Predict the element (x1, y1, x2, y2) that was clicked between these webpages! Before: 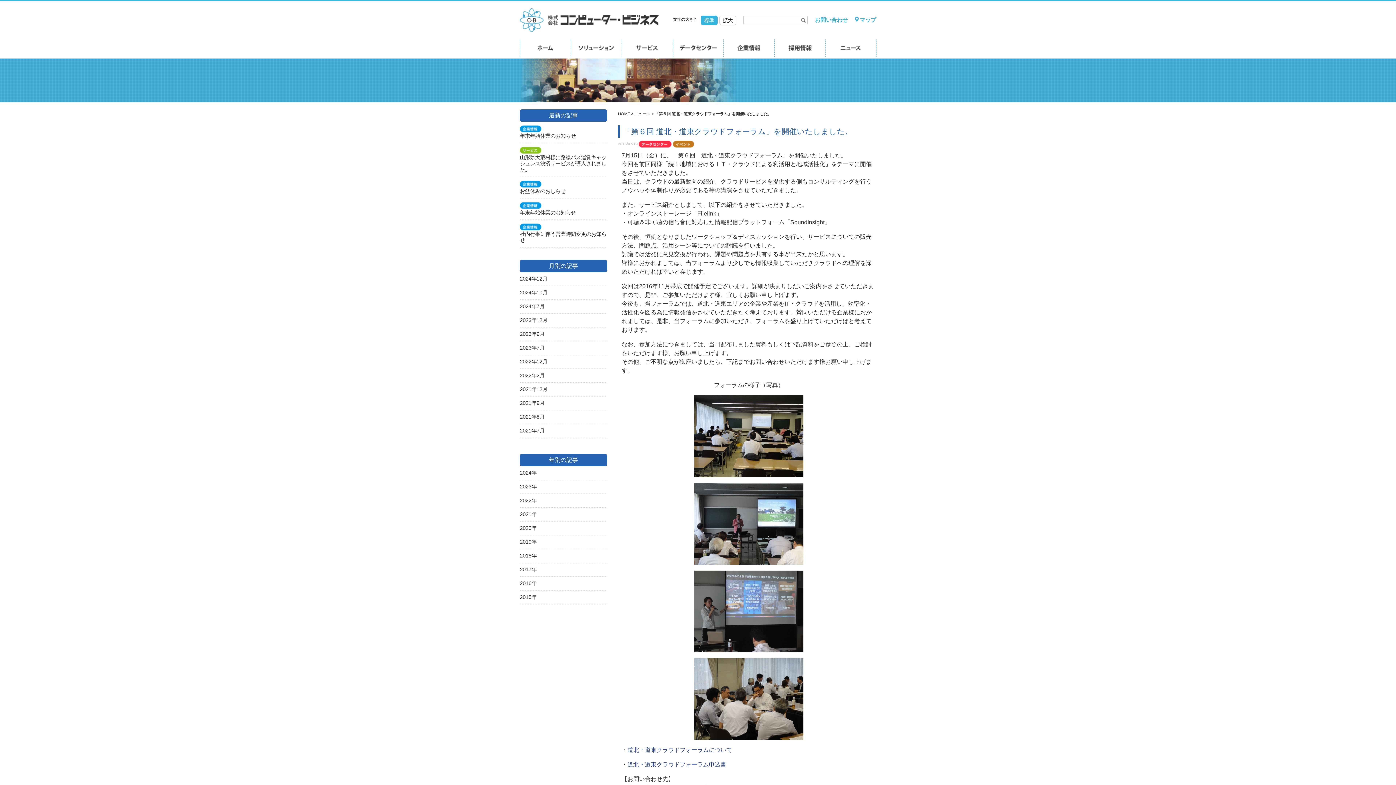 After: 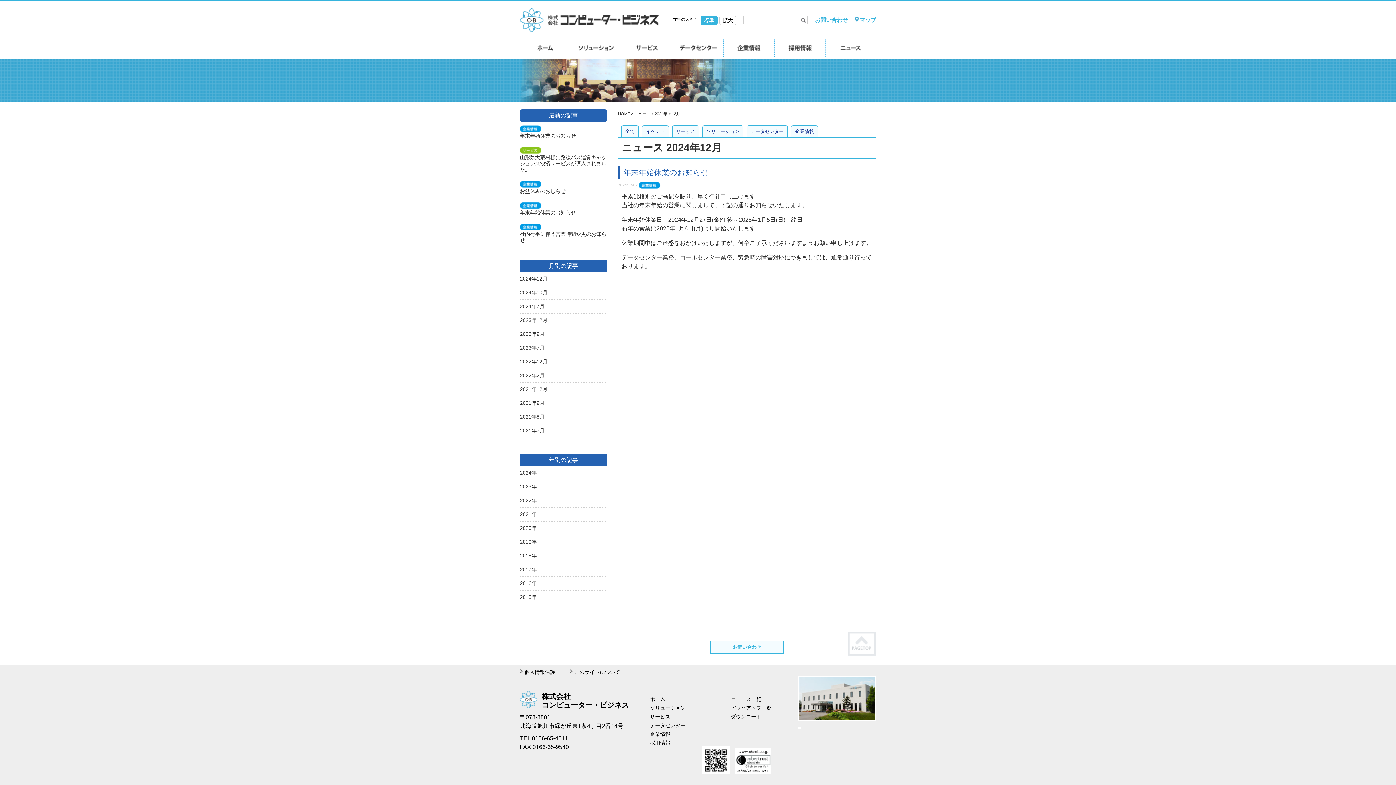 Action: bbox: (520, 276, 547, 281) label: 2024年12月